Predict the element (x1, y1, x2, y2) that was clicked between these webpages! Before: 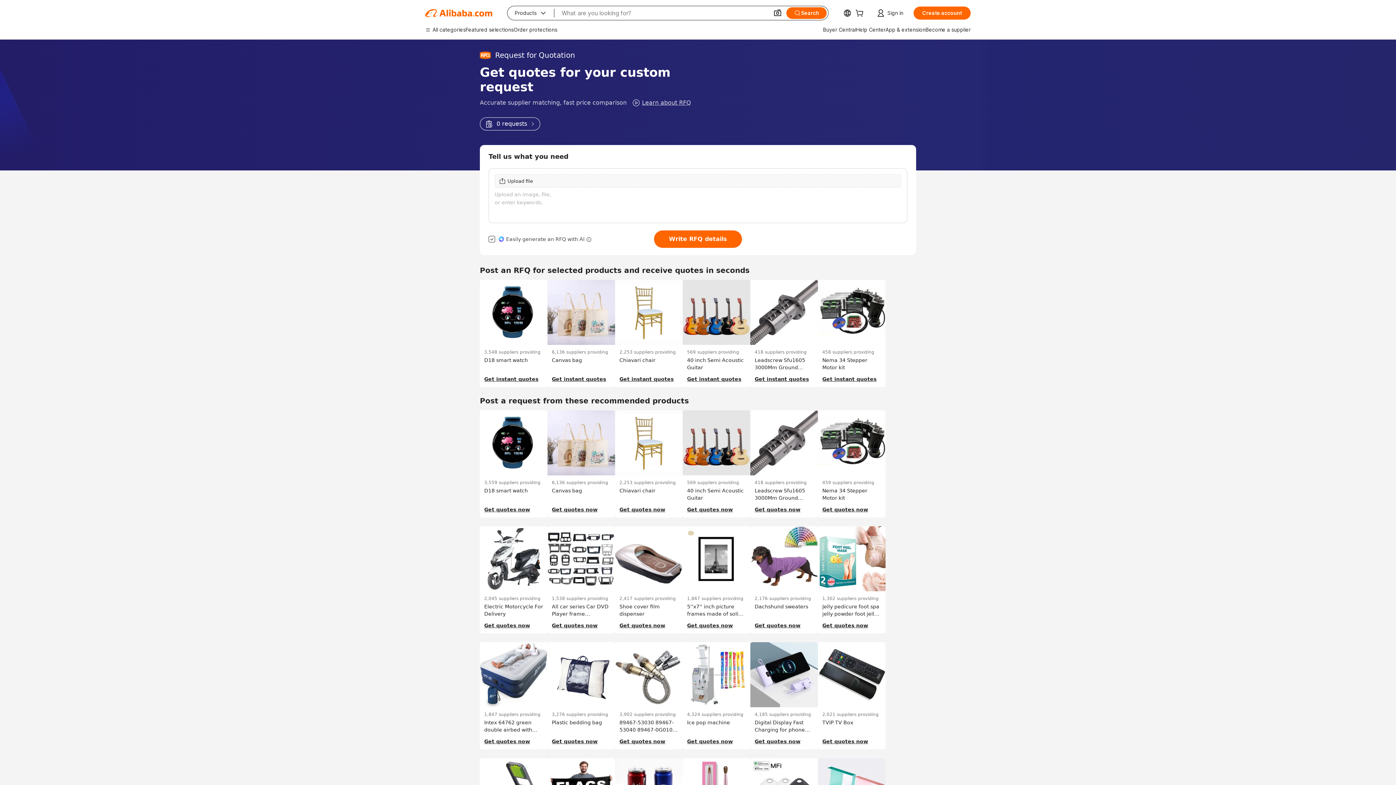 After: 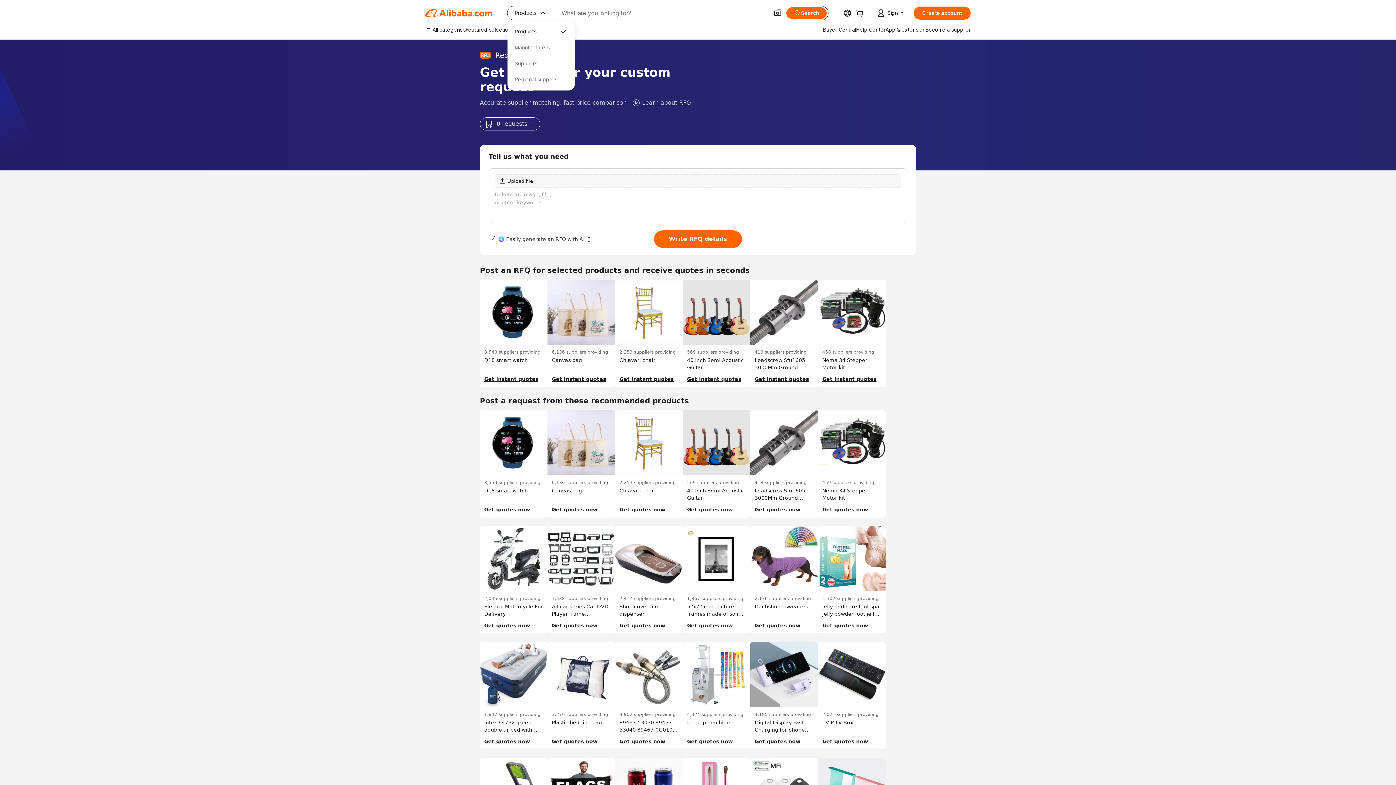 Action: label: Products
 bbox: (507, 6, 554, 20)